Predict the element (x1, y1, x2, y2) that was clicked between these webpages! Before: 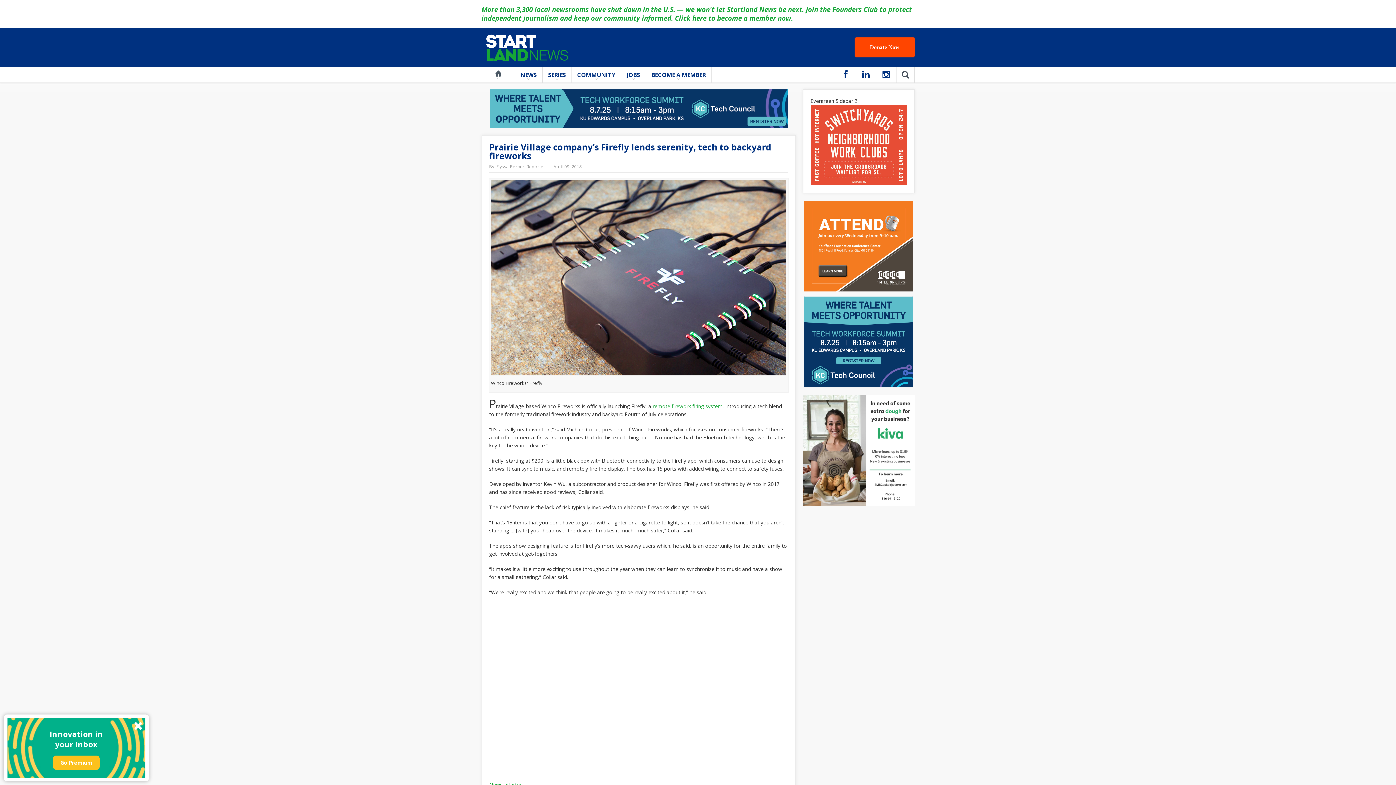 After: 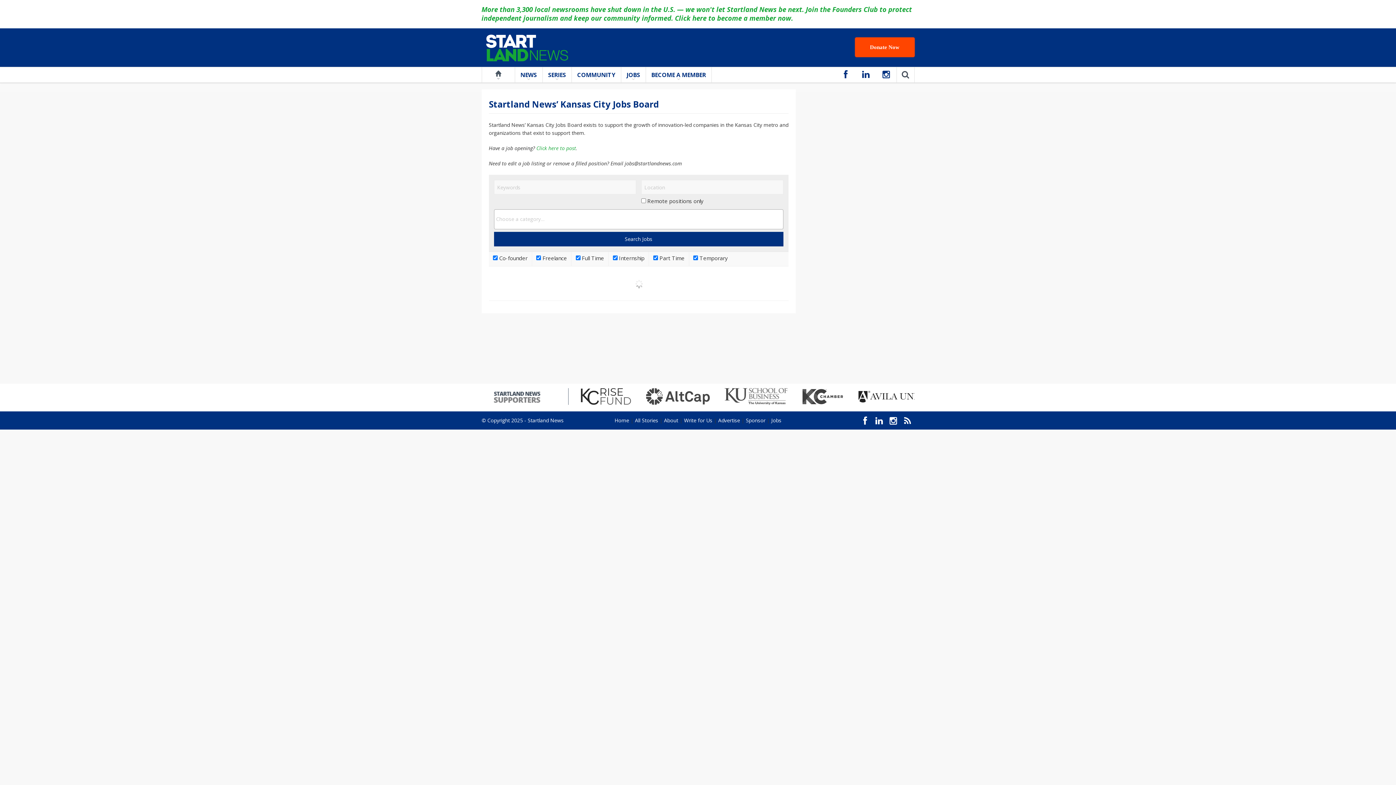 Action: label: JOBS bbox: (621, 67, 645, 82)